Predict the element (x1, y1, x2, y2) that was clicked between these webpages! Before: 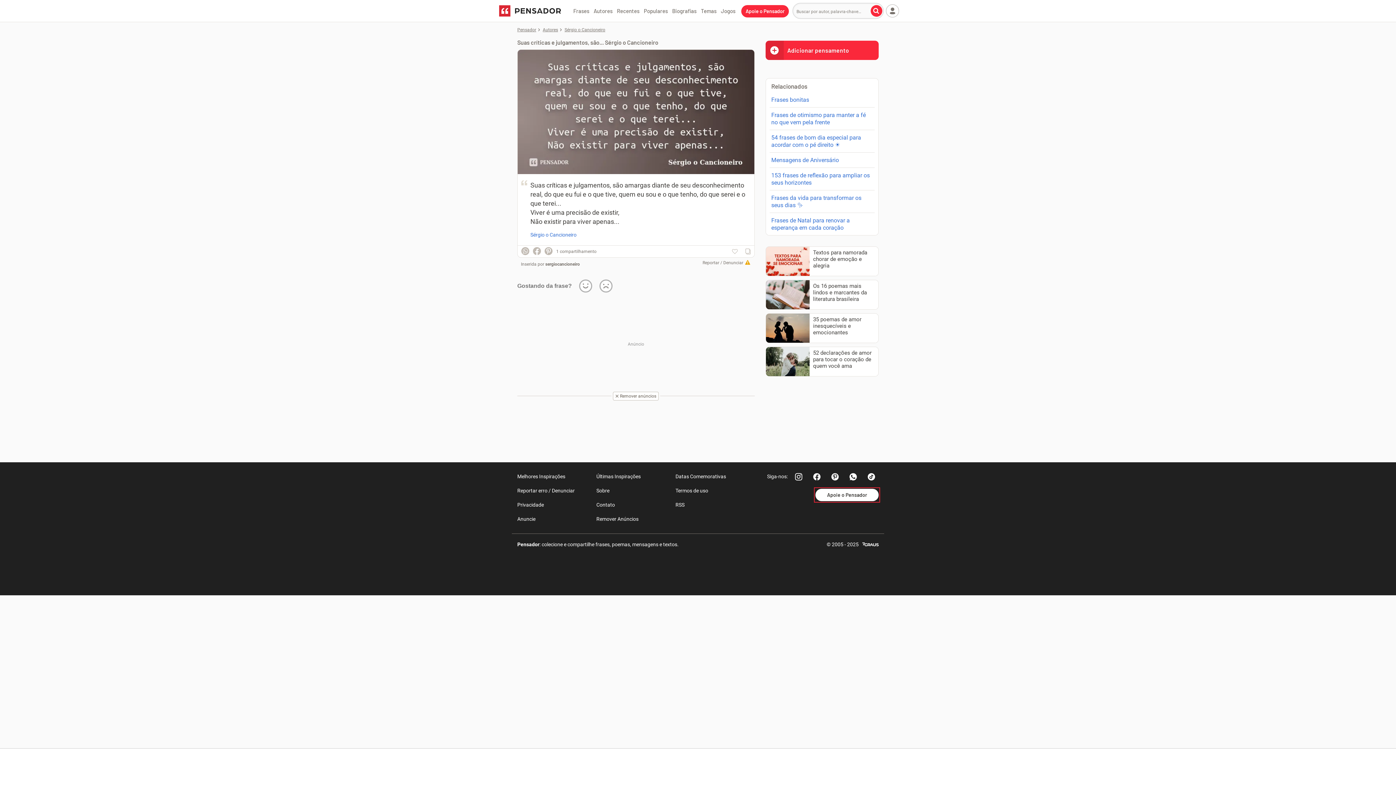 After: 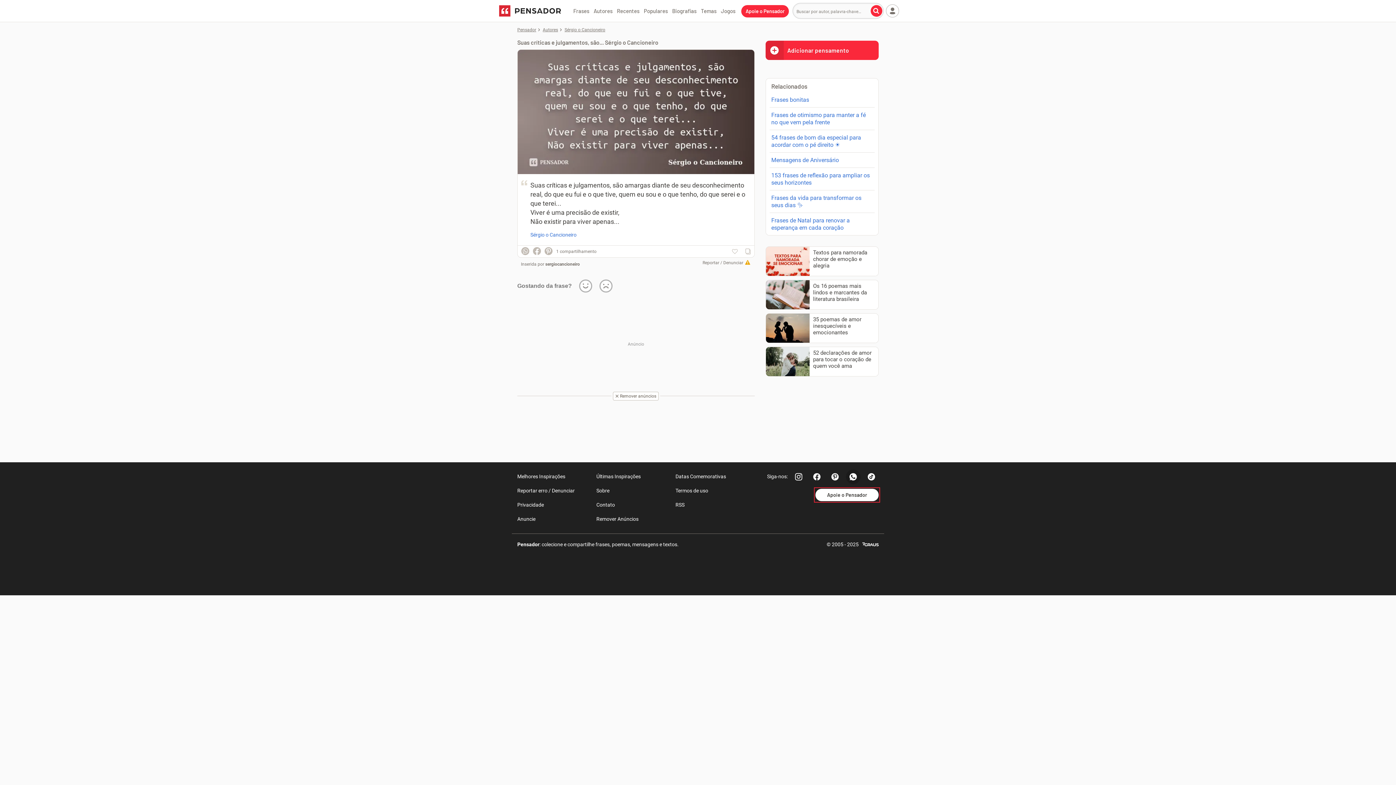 Action: bbox: (846, 469, 860, 484)